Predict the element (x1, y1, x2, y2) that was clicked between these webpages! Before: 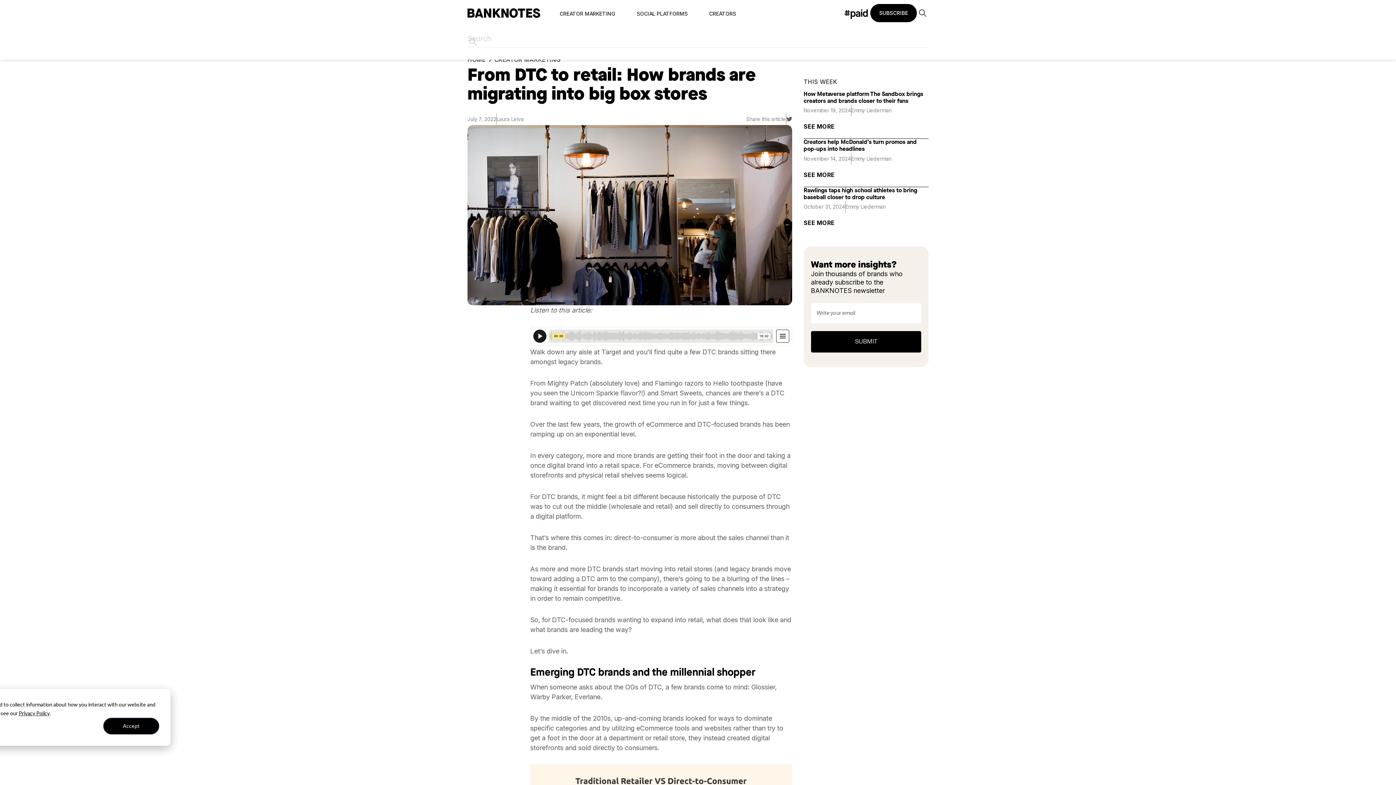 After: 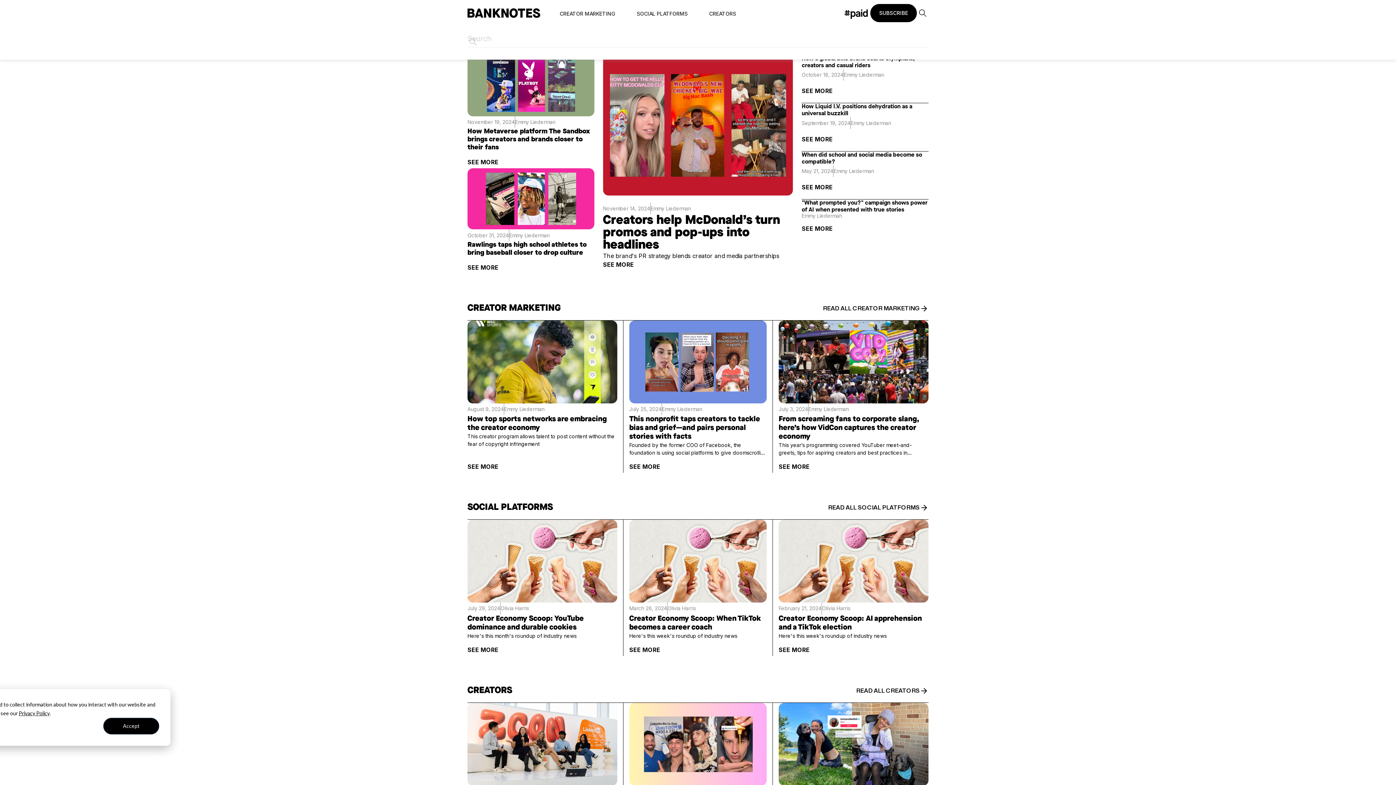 Action: label: HOME bbox: (467, 56, 485, 62)